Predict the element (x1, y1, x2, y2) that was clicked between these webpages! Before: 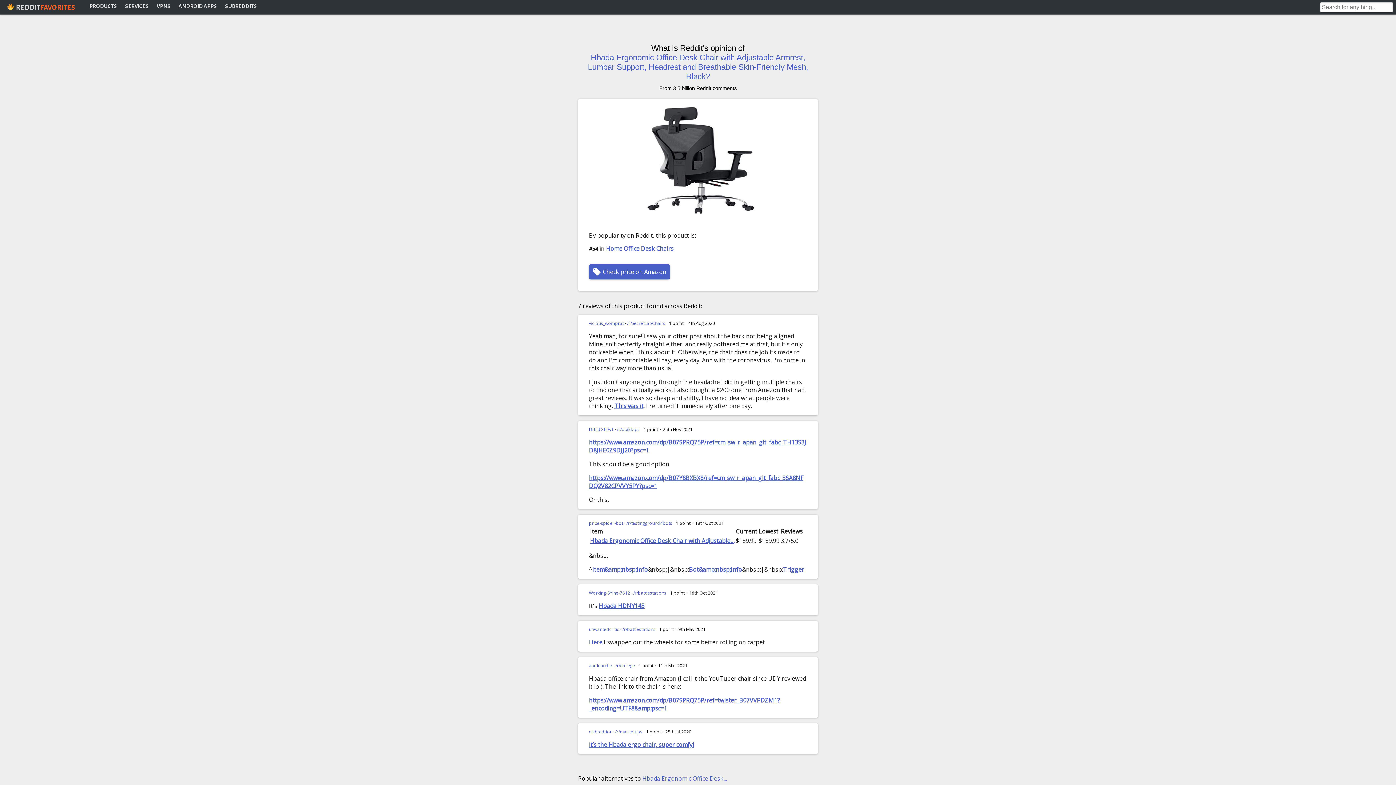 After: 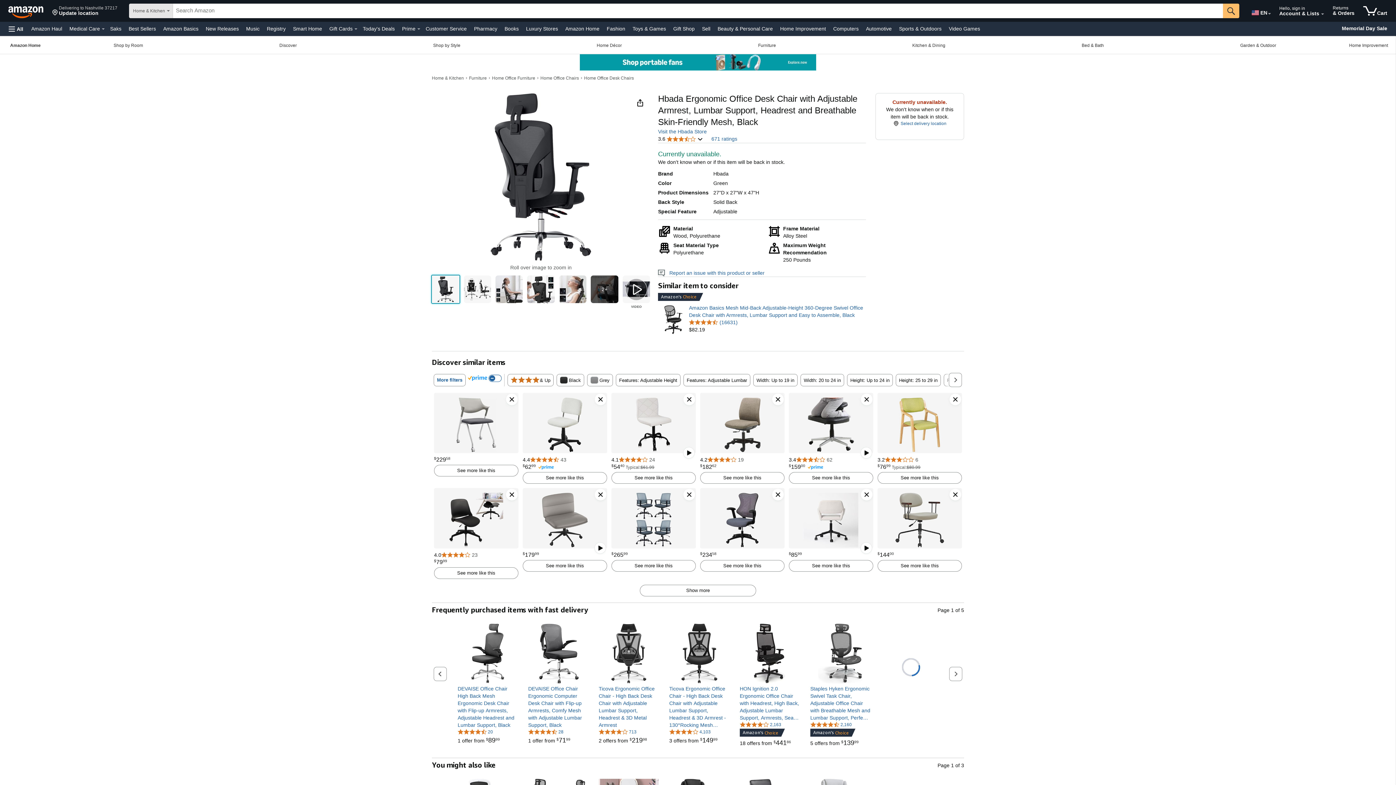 Action: label: it’s the Hbada ergo chair, super comfy! bbox: (589, 741, 693, 749)